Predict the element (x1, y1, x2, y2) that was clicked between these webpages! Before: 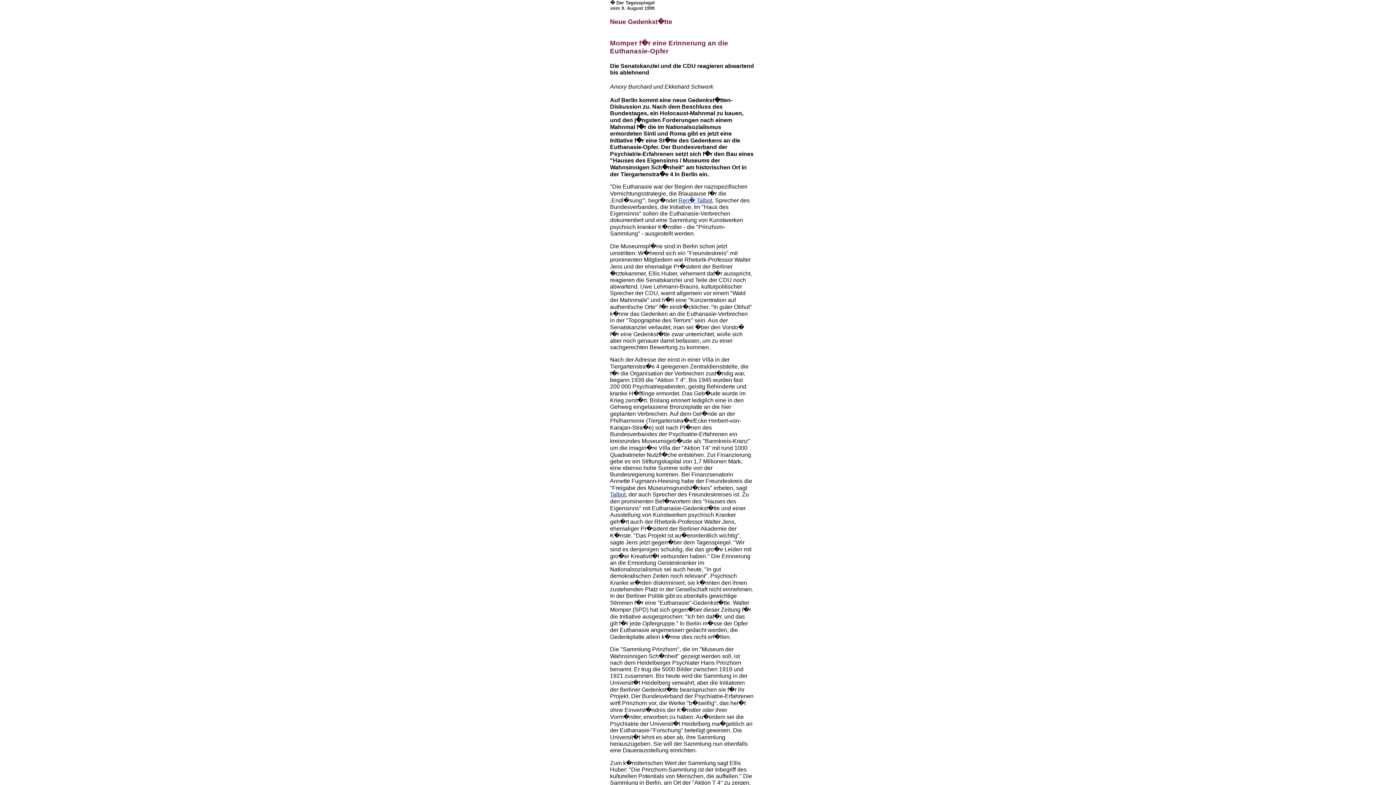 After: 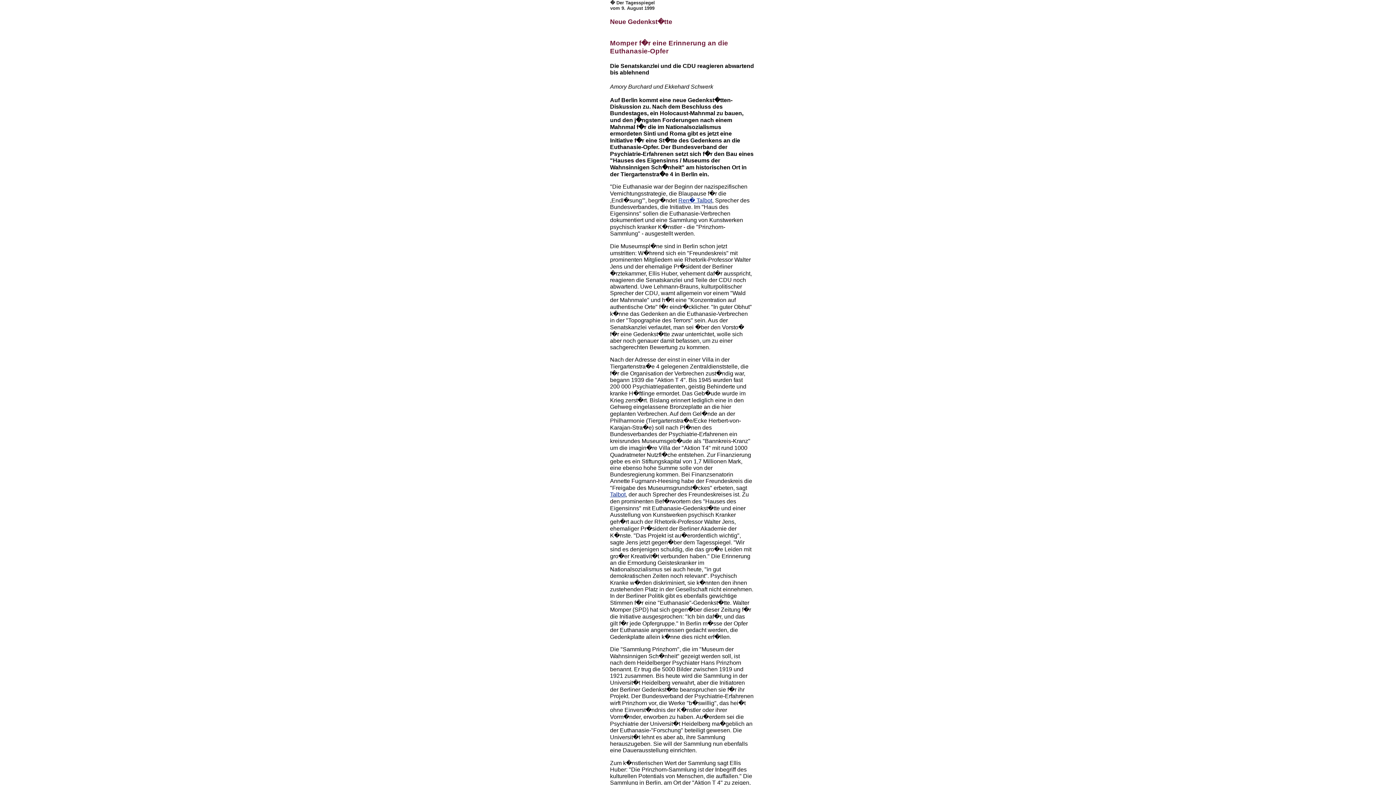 Action: label: Ren� Talbot bbox: (678, 197, 712, 203)